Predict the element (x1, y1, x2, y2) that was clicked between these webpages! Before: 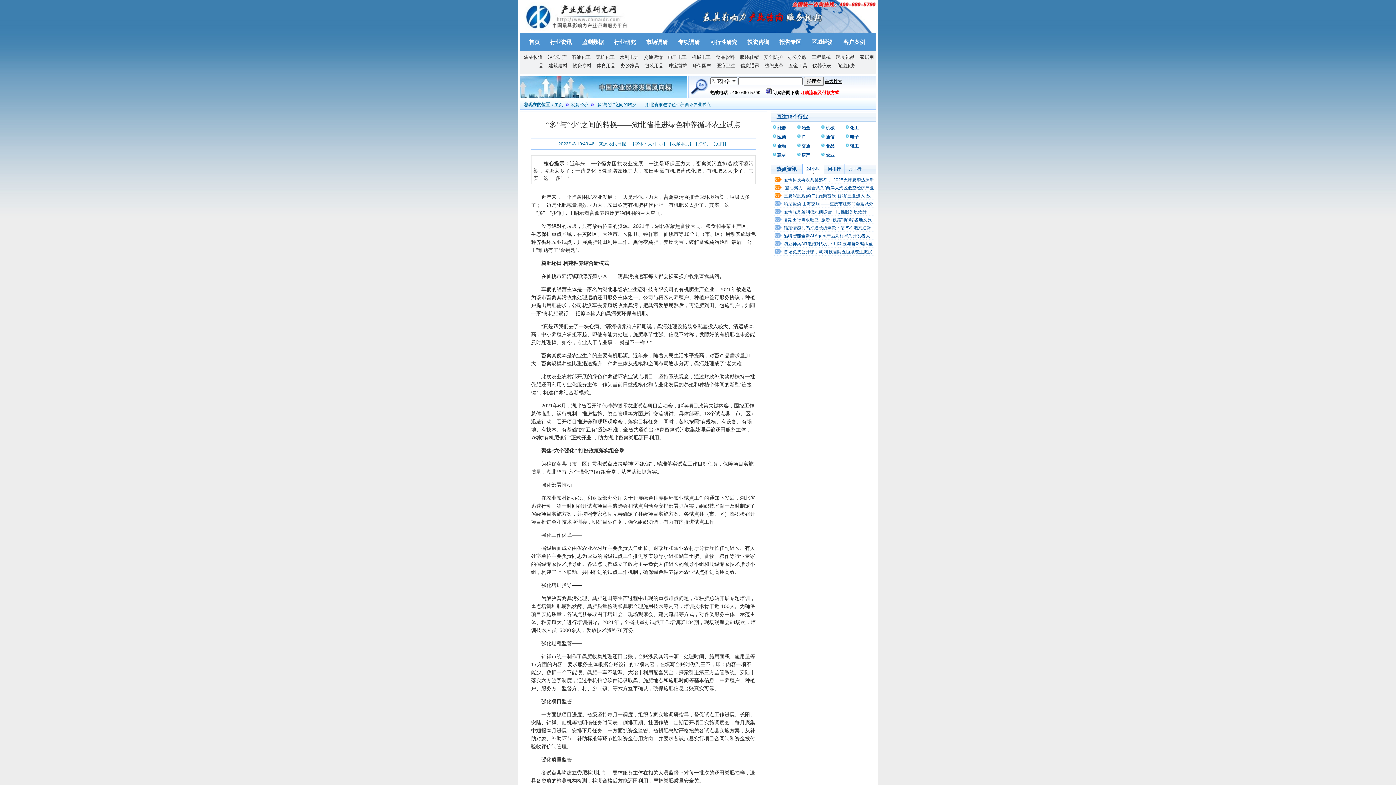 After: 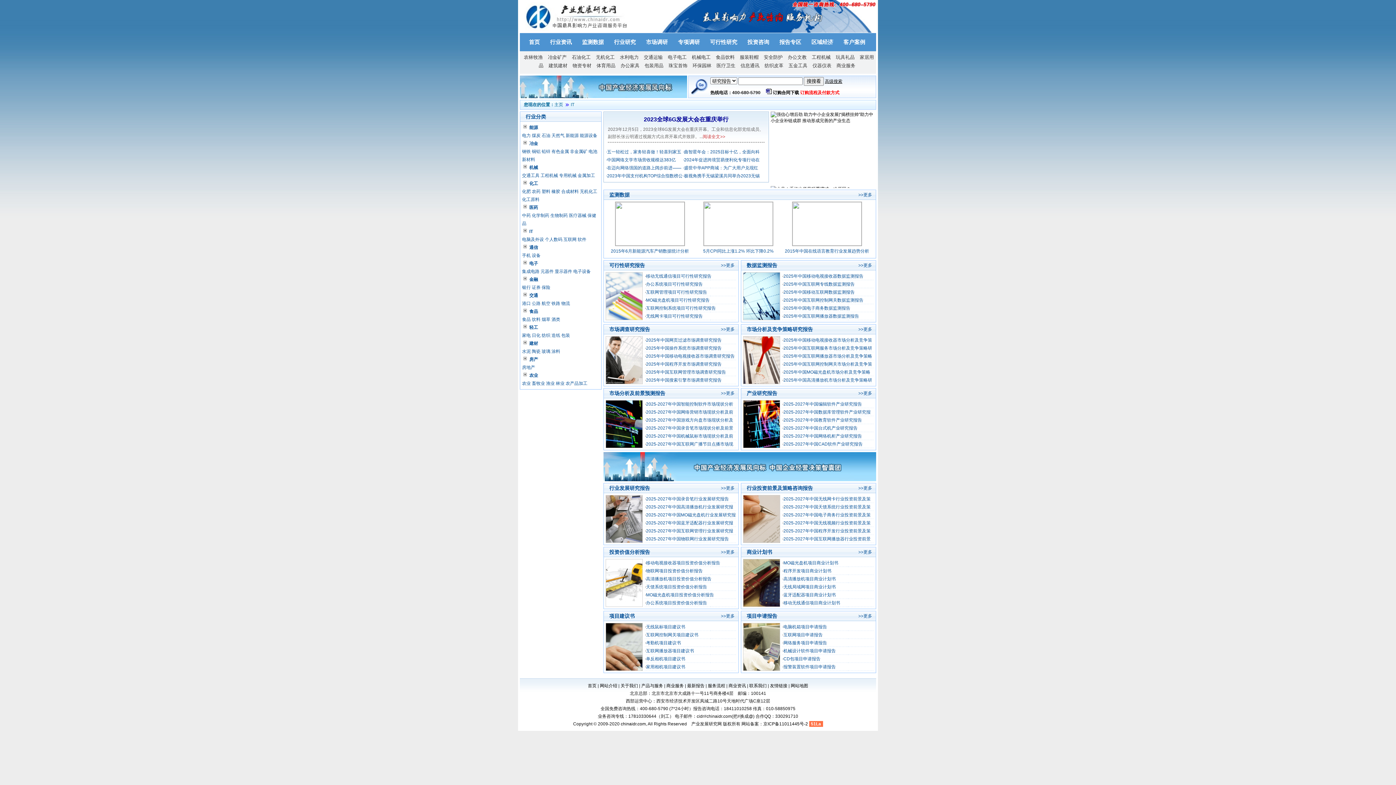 Action: bbox: (797, 134, 805, 139) label: IT